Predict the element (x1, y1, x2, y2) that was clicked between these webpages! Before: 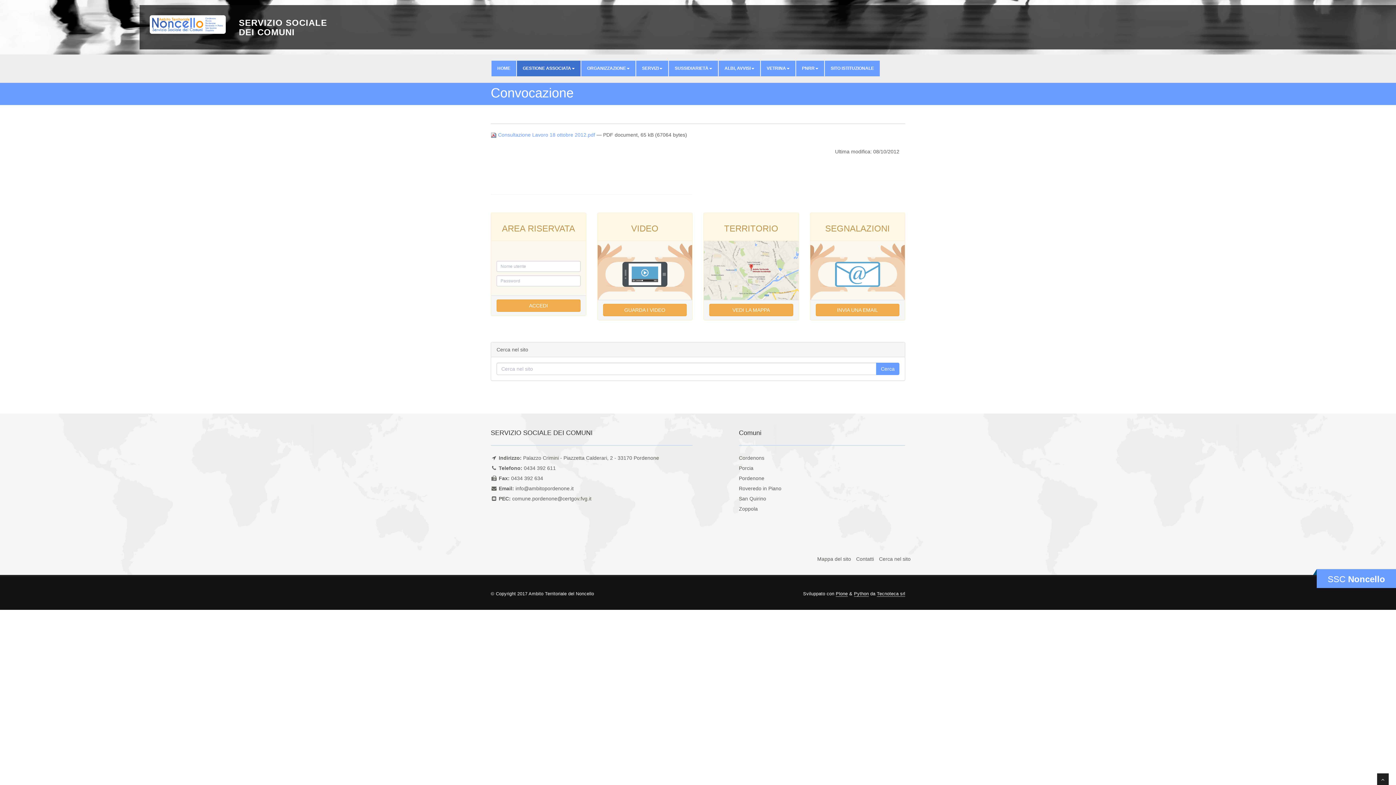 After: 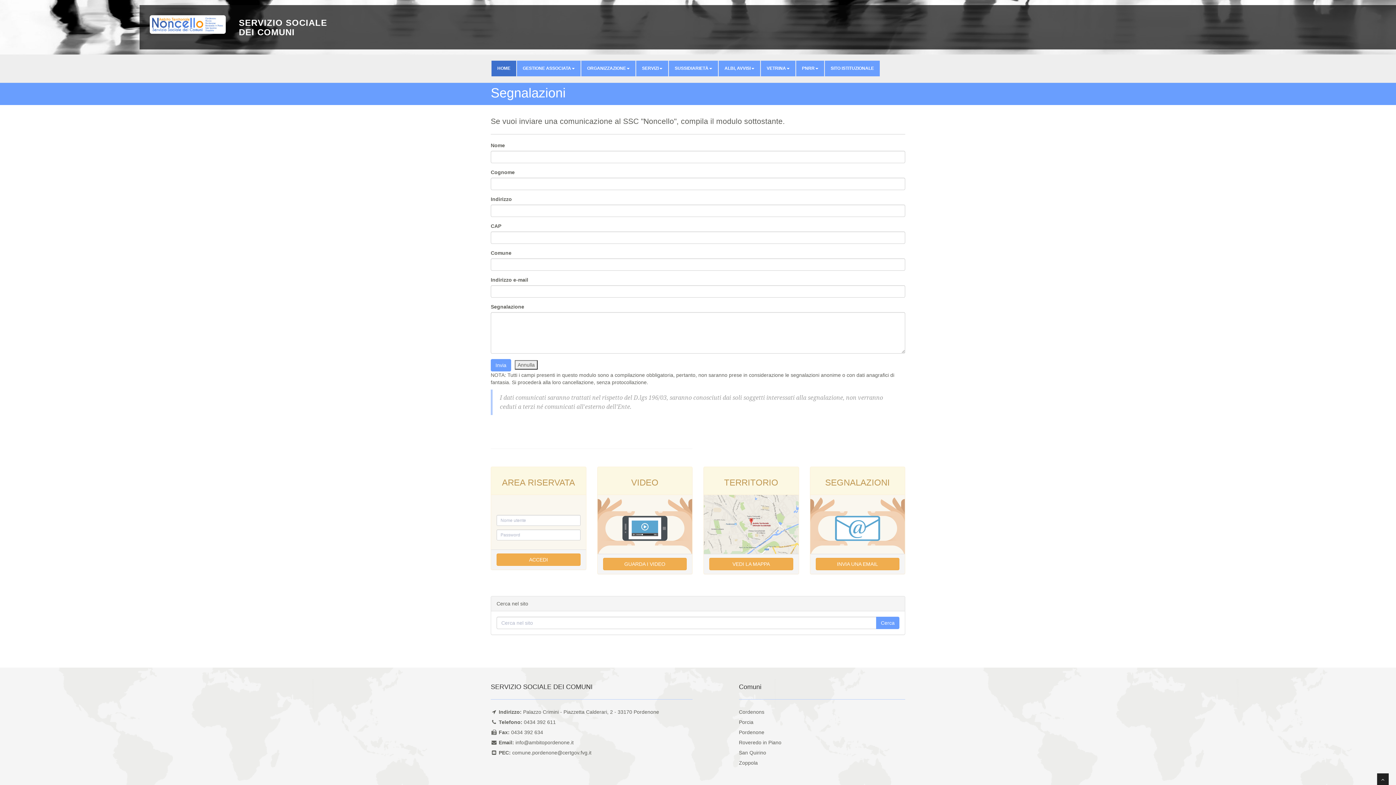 Action: bbox: (815, 303, 899, 316) label: INVIA UNA EMAIL